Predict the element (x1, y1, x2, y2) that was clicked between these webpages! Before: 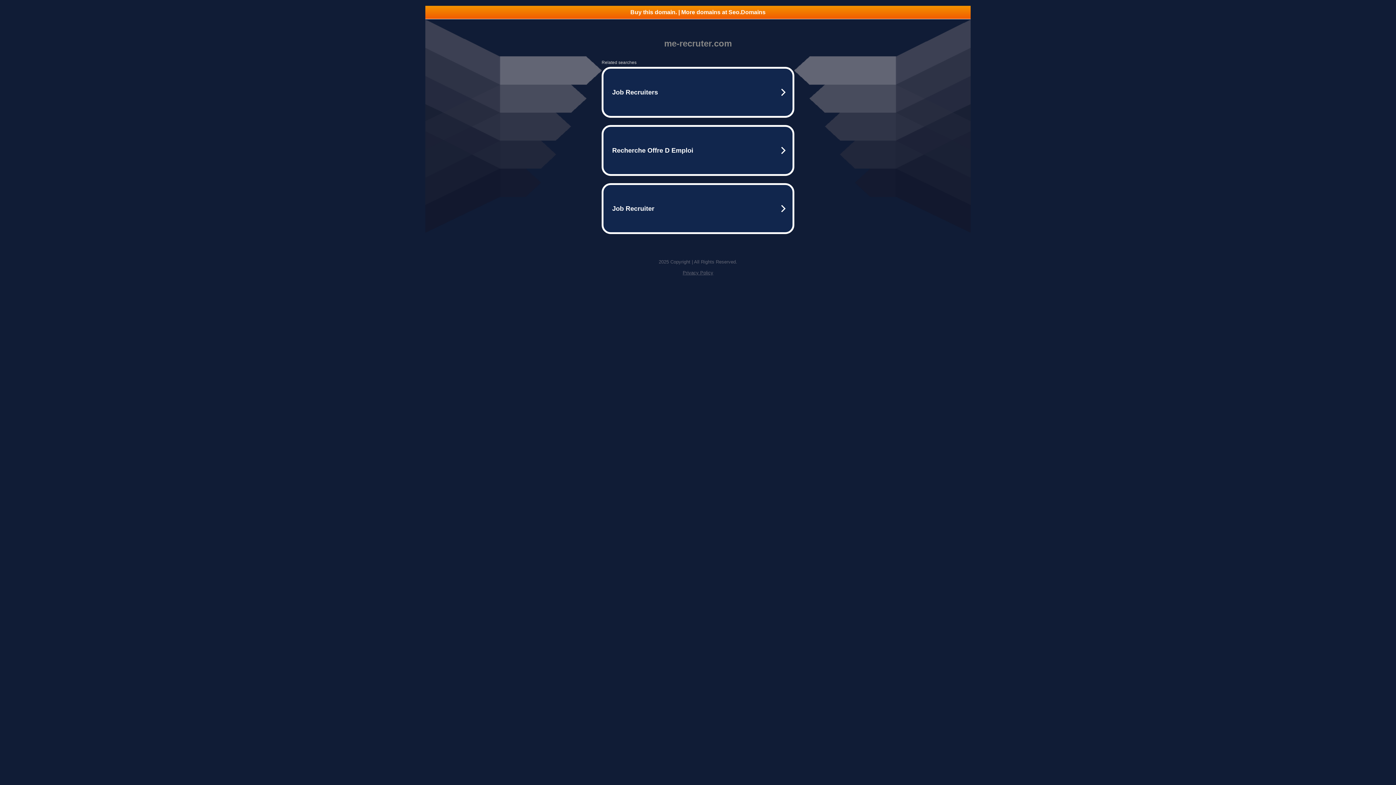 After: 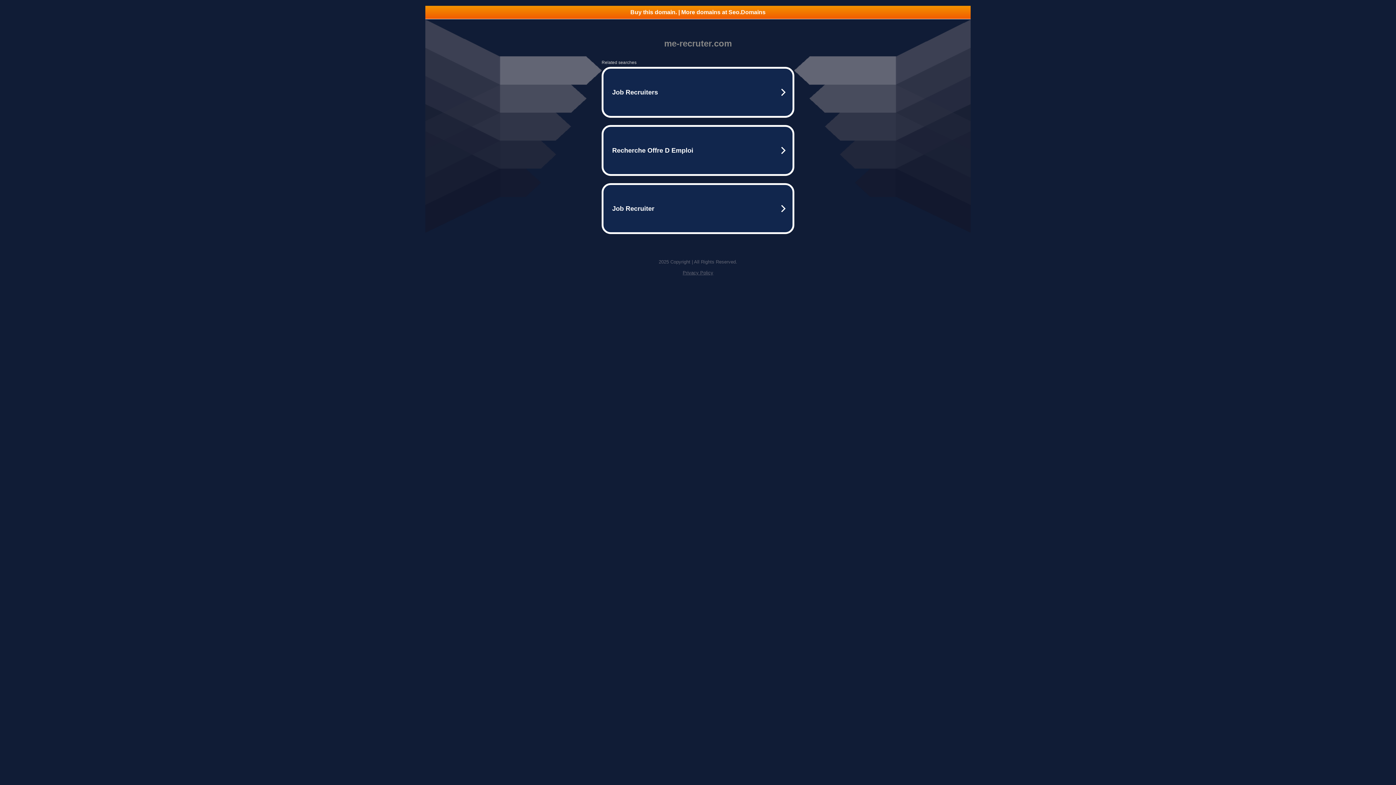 Action: label: Buy this domain. | More domains at Seo.Domains bbox: (425, 5, 970, 18)